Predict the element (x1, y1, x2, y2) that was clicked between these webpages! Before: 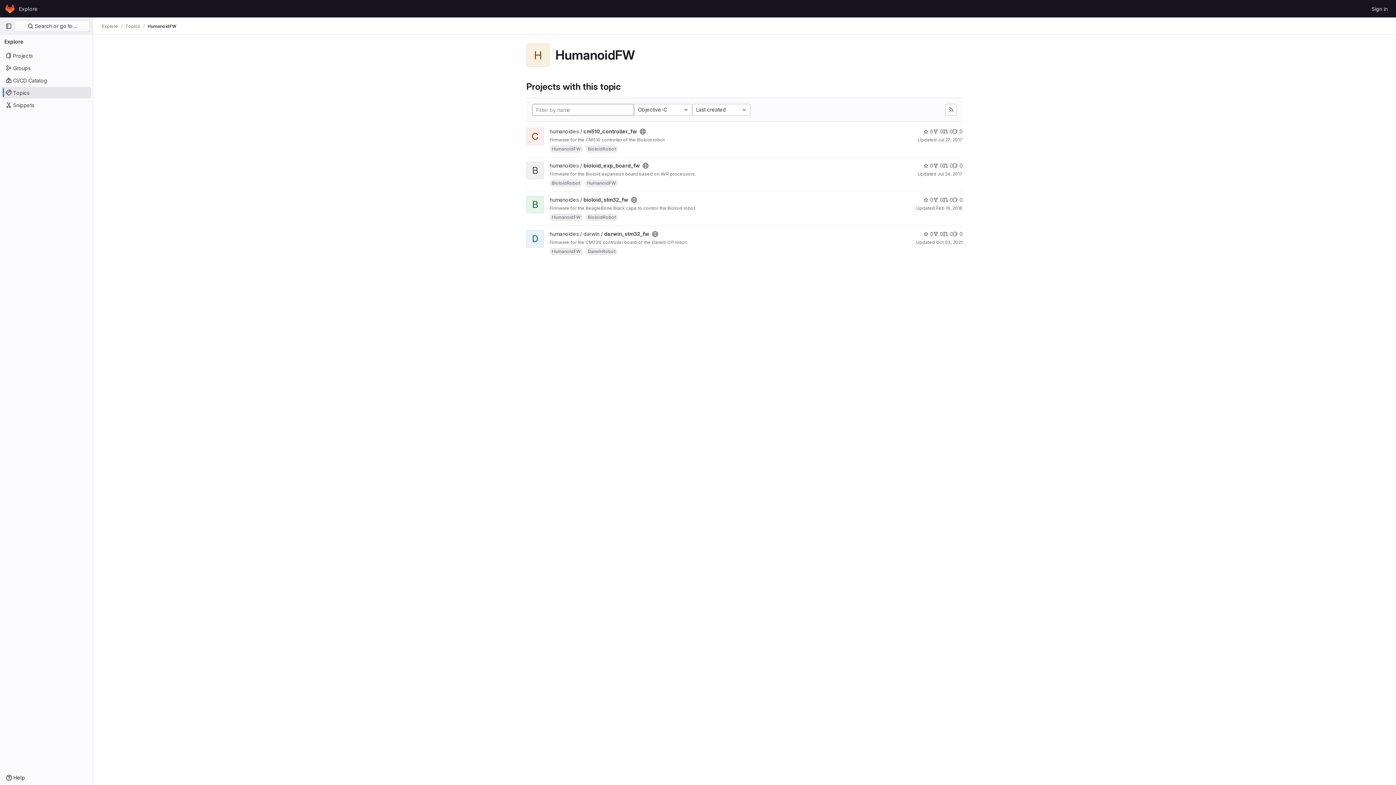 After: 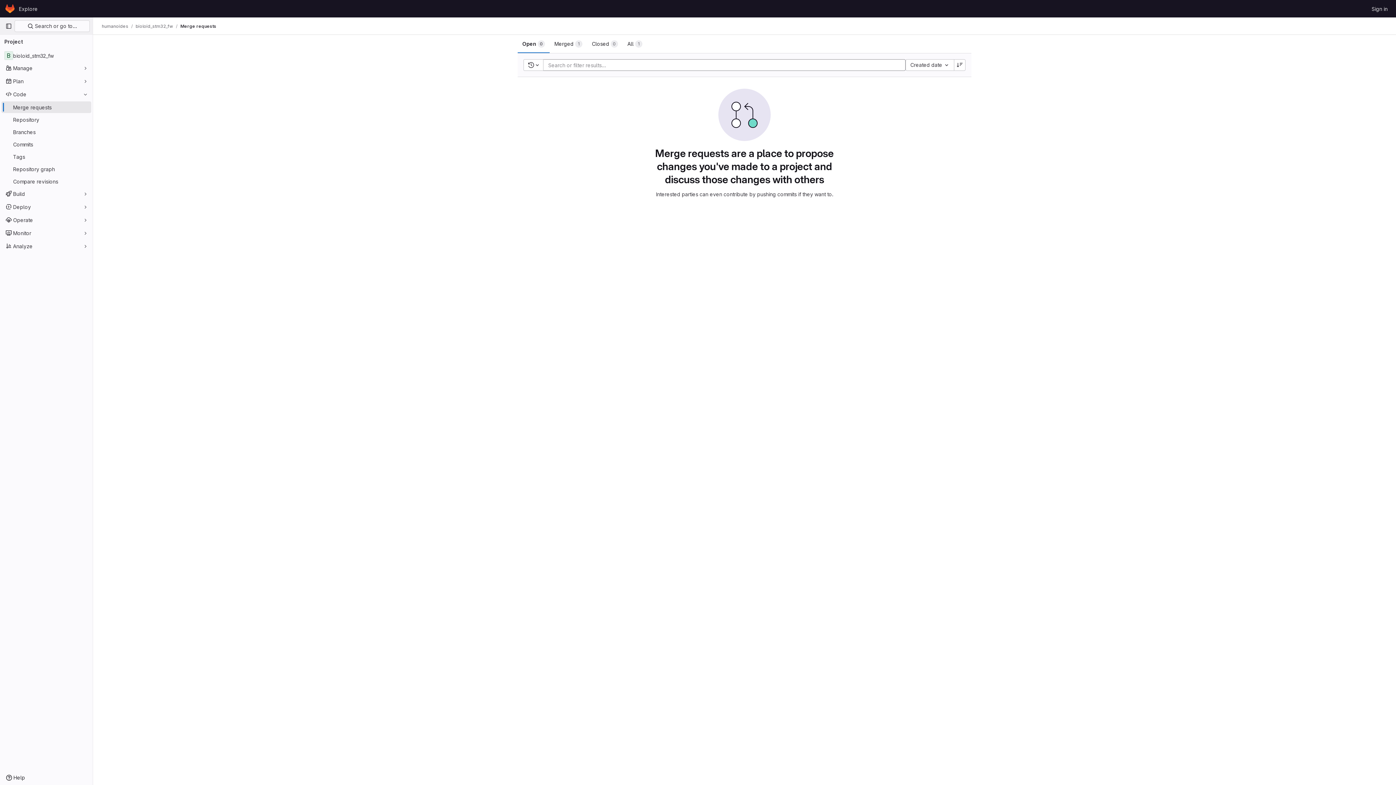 Action: bbox: (943, 196, 953, 203) label: 0